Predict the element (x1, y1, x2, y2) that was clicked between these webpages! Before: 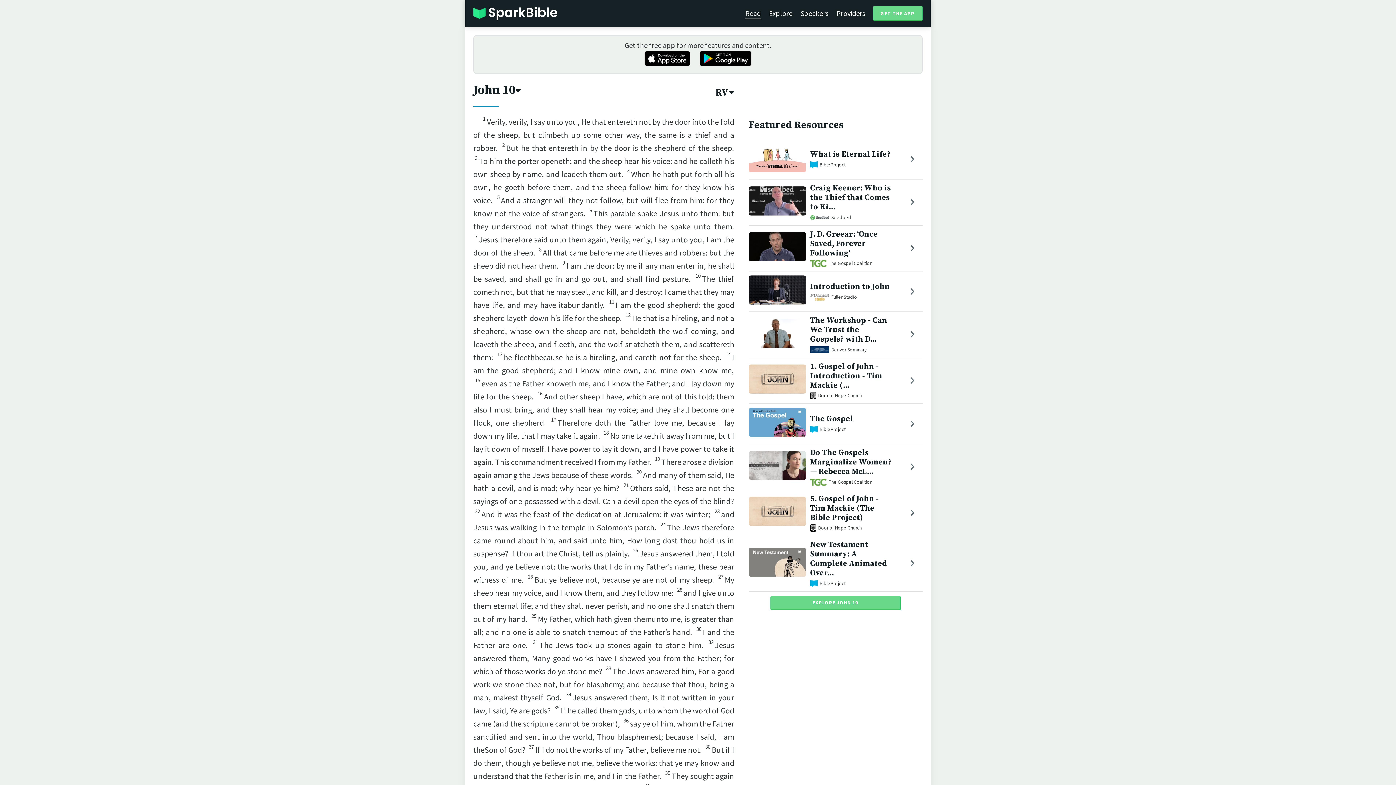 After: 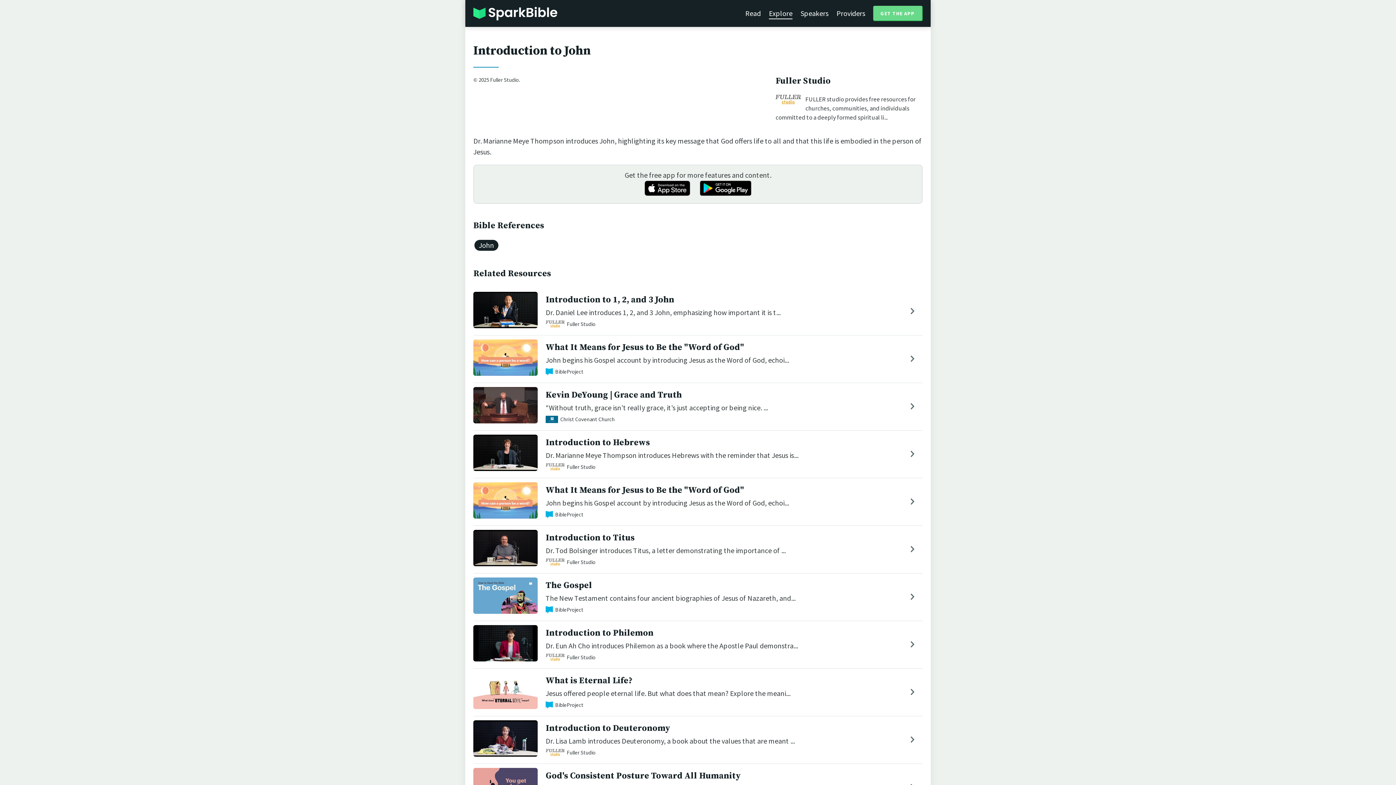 Action: bbox: (748, 297, 806, 306)